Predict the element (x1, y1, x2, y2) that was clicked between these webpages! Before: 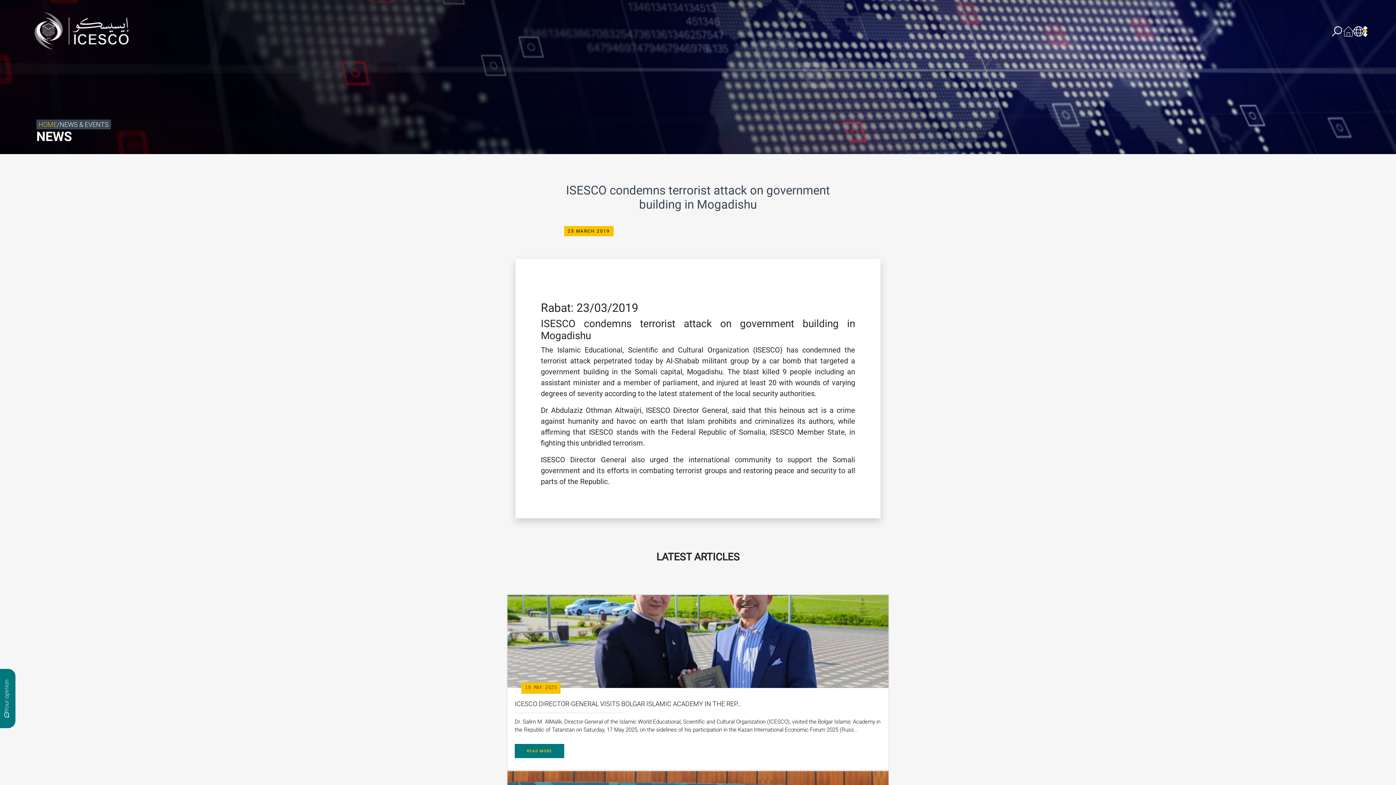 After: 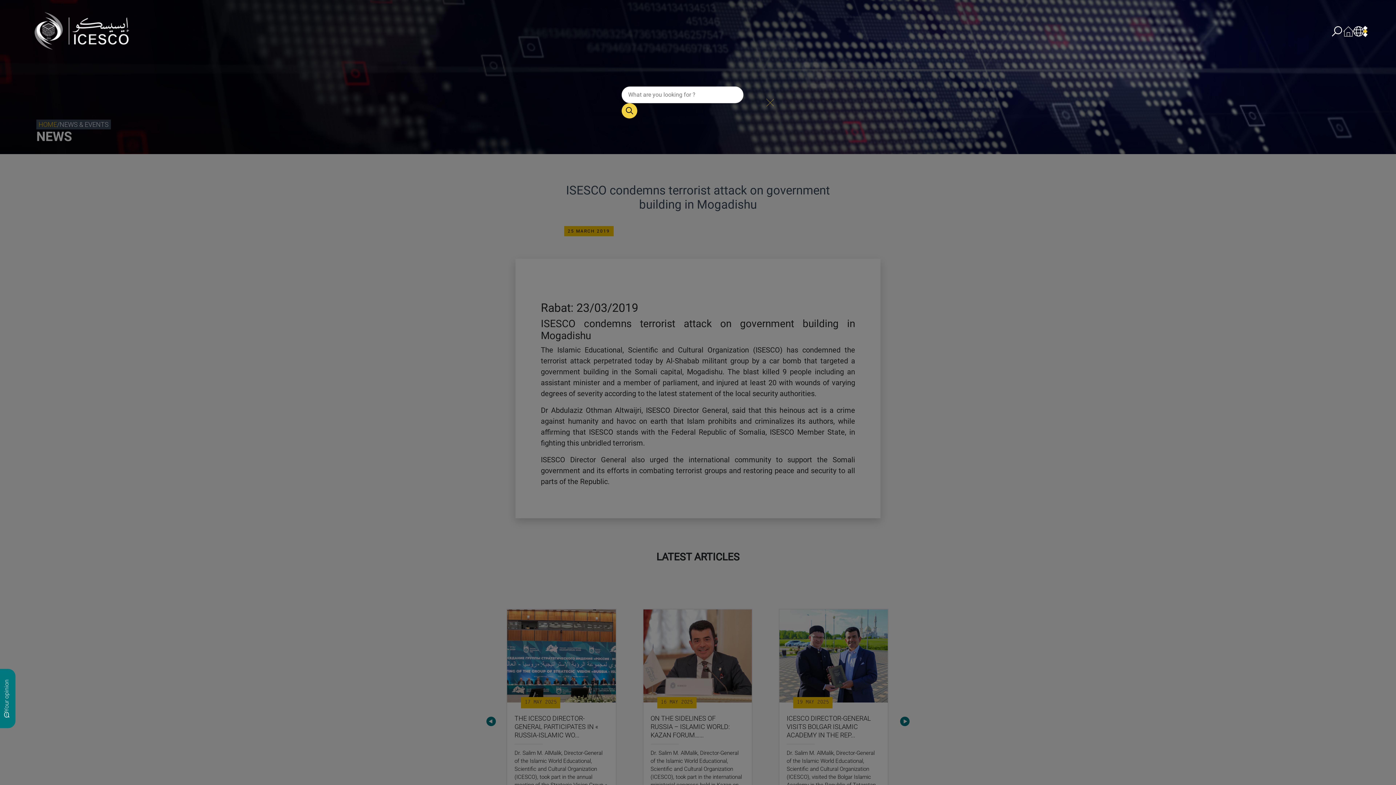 Action: bbox: (1330, 24, 1343, 37) label: search